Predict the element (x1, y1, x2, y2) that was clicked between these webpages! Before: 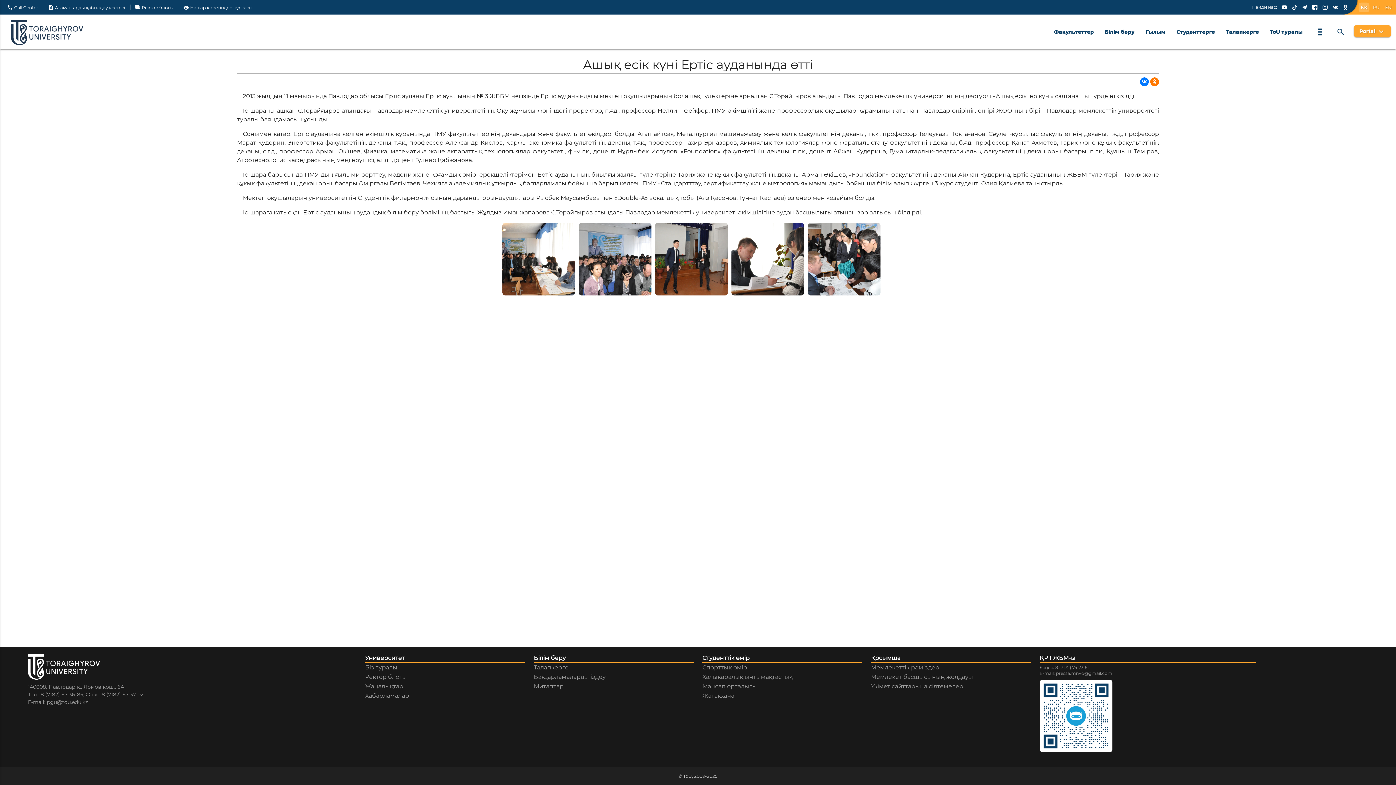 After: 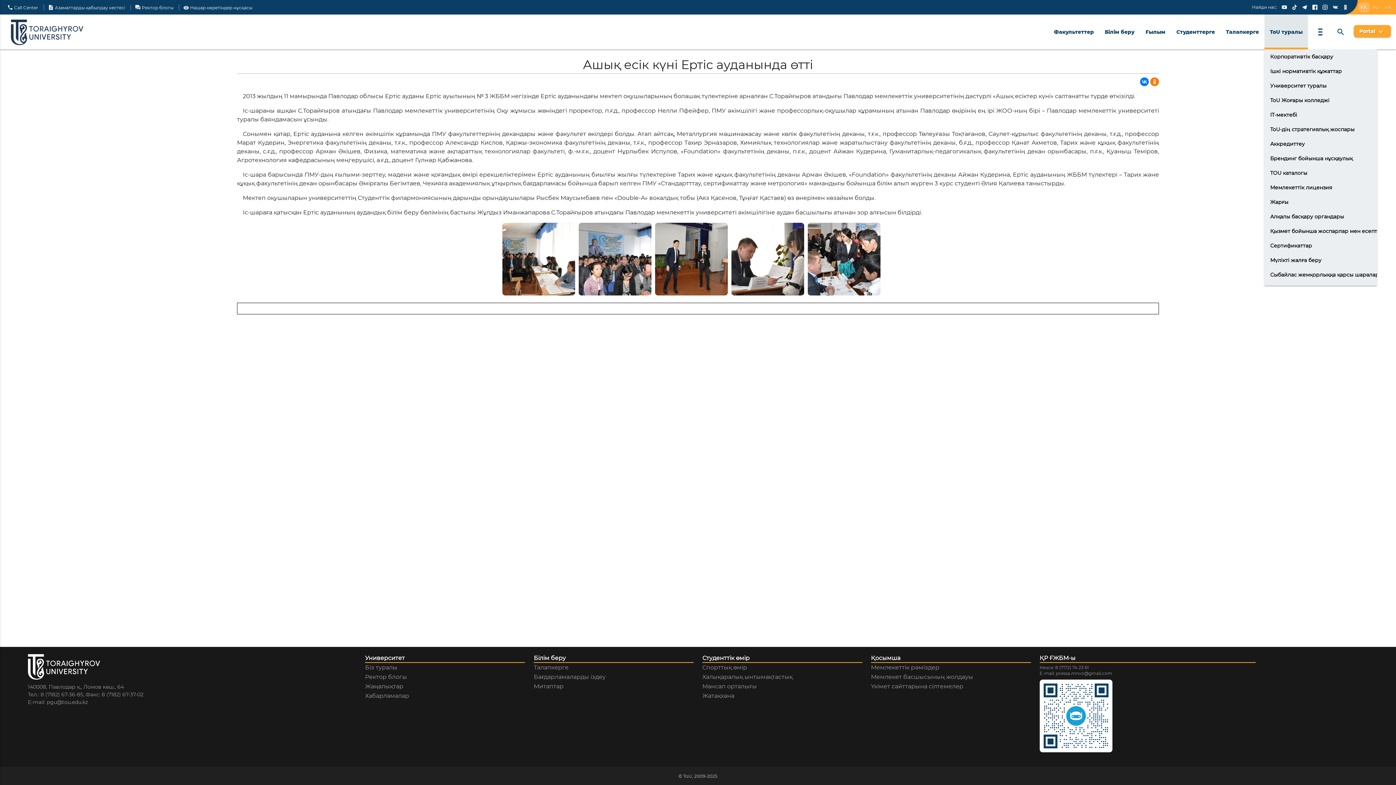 Action: label: ToU туралы bbox: (1264, 14, 1308, 49)